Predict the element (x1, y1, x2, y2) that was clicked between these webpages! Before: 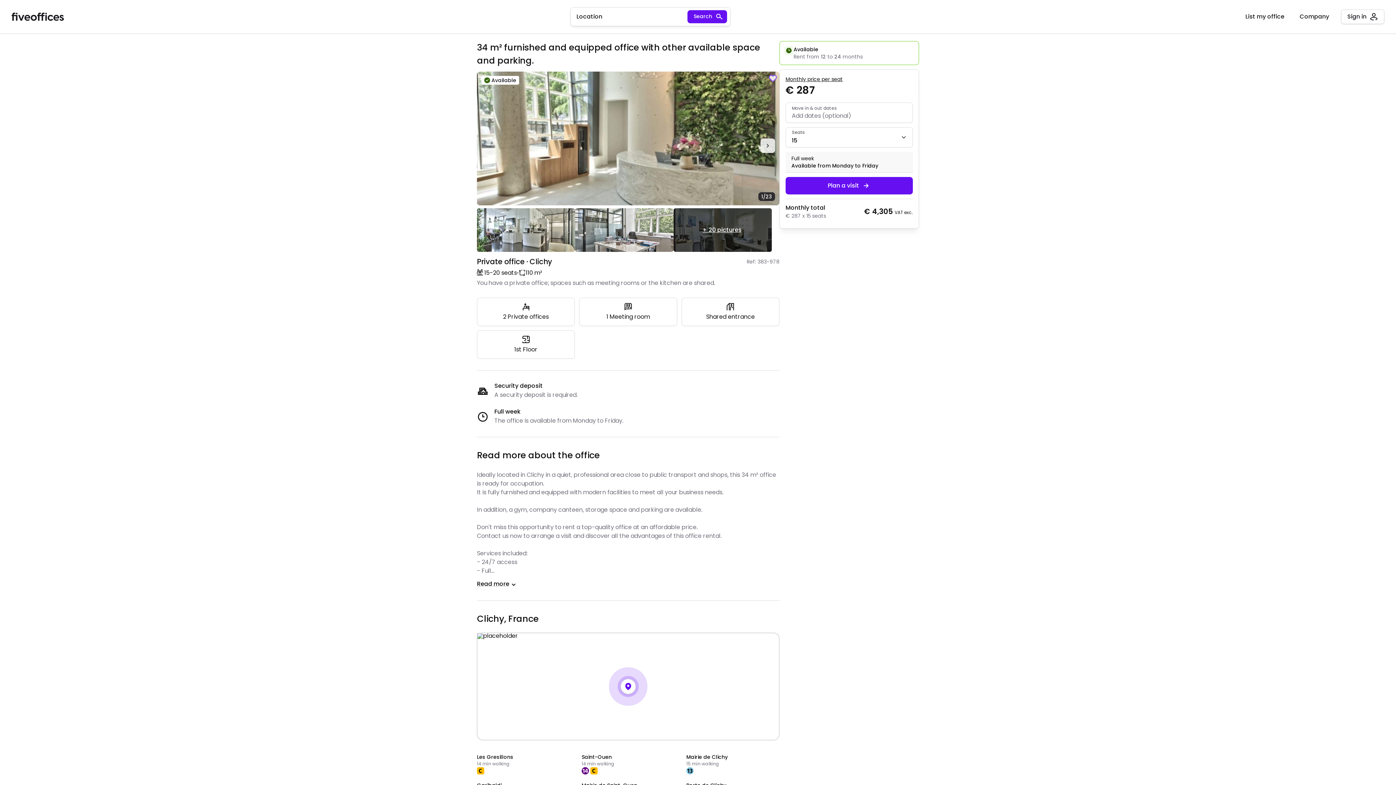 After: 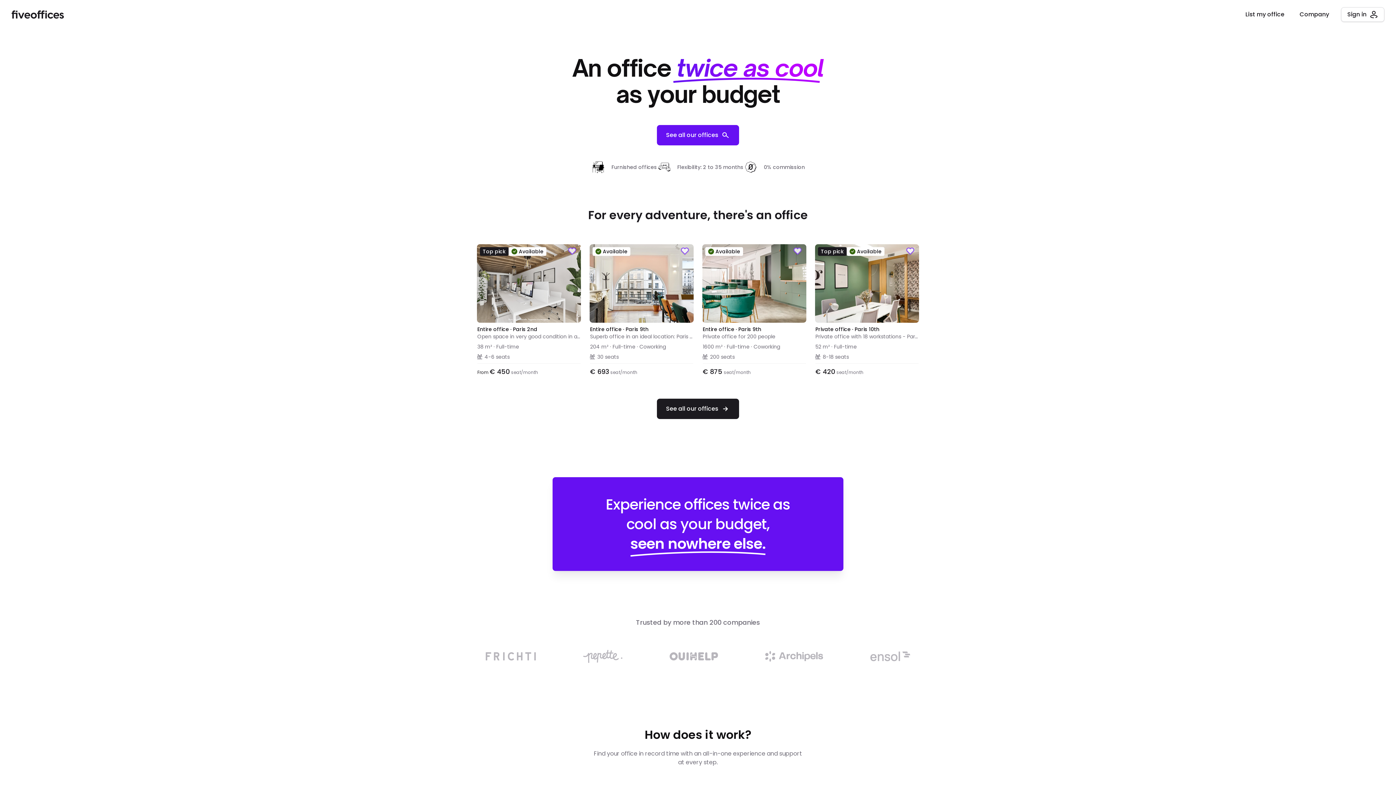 Action: bbox: (11, 9, 64, 24)